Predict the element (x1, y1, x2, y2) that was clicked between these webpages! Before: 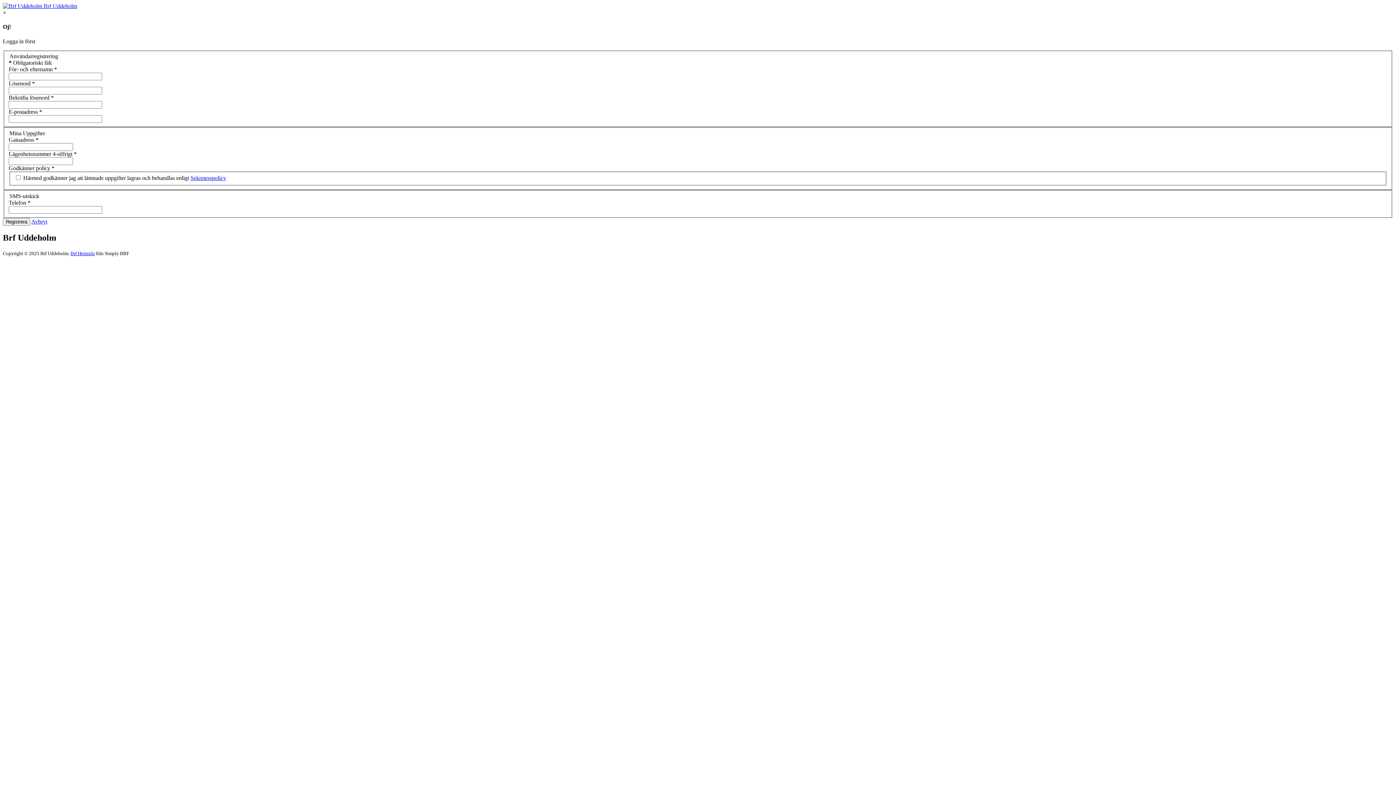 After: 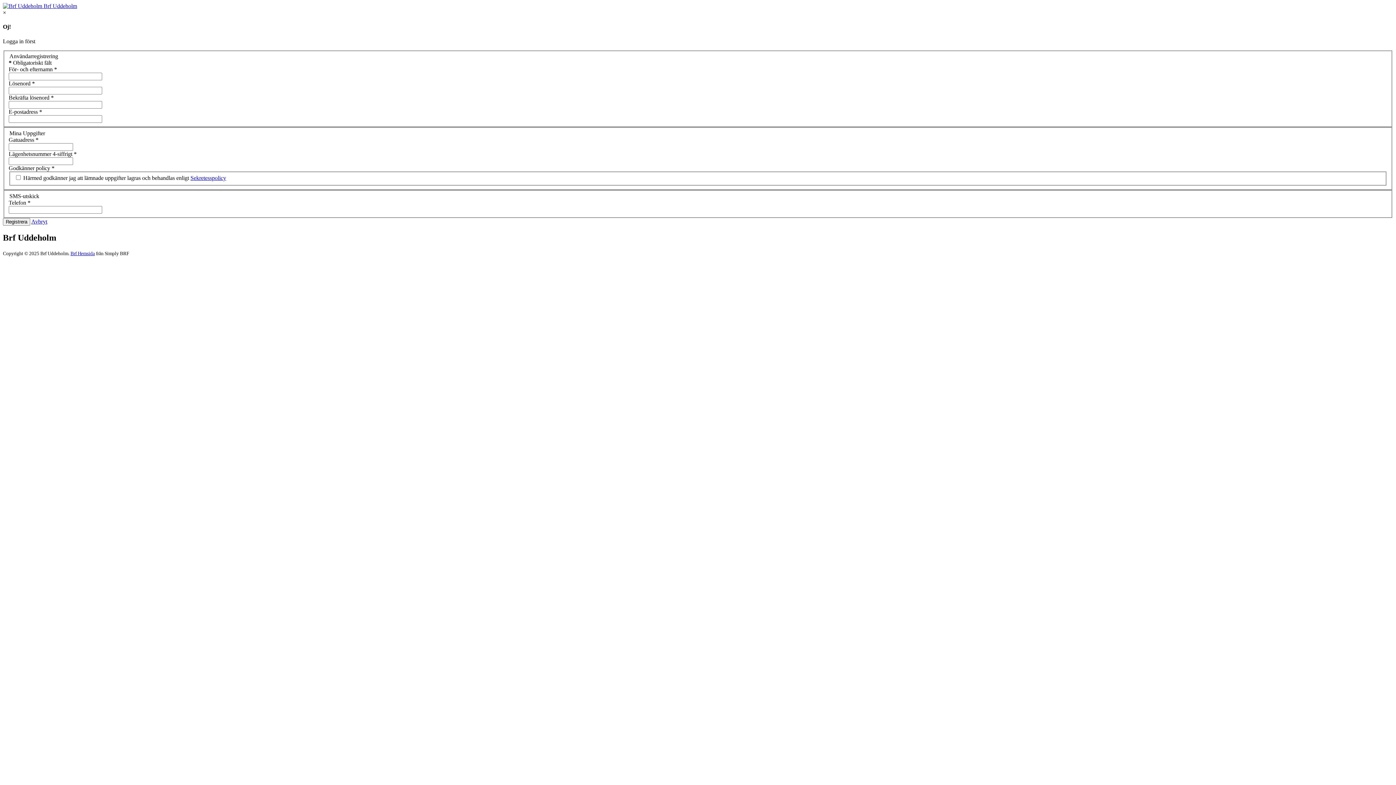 Action: label: Brf Hemsida bbox: (70, 250, 94, 256)